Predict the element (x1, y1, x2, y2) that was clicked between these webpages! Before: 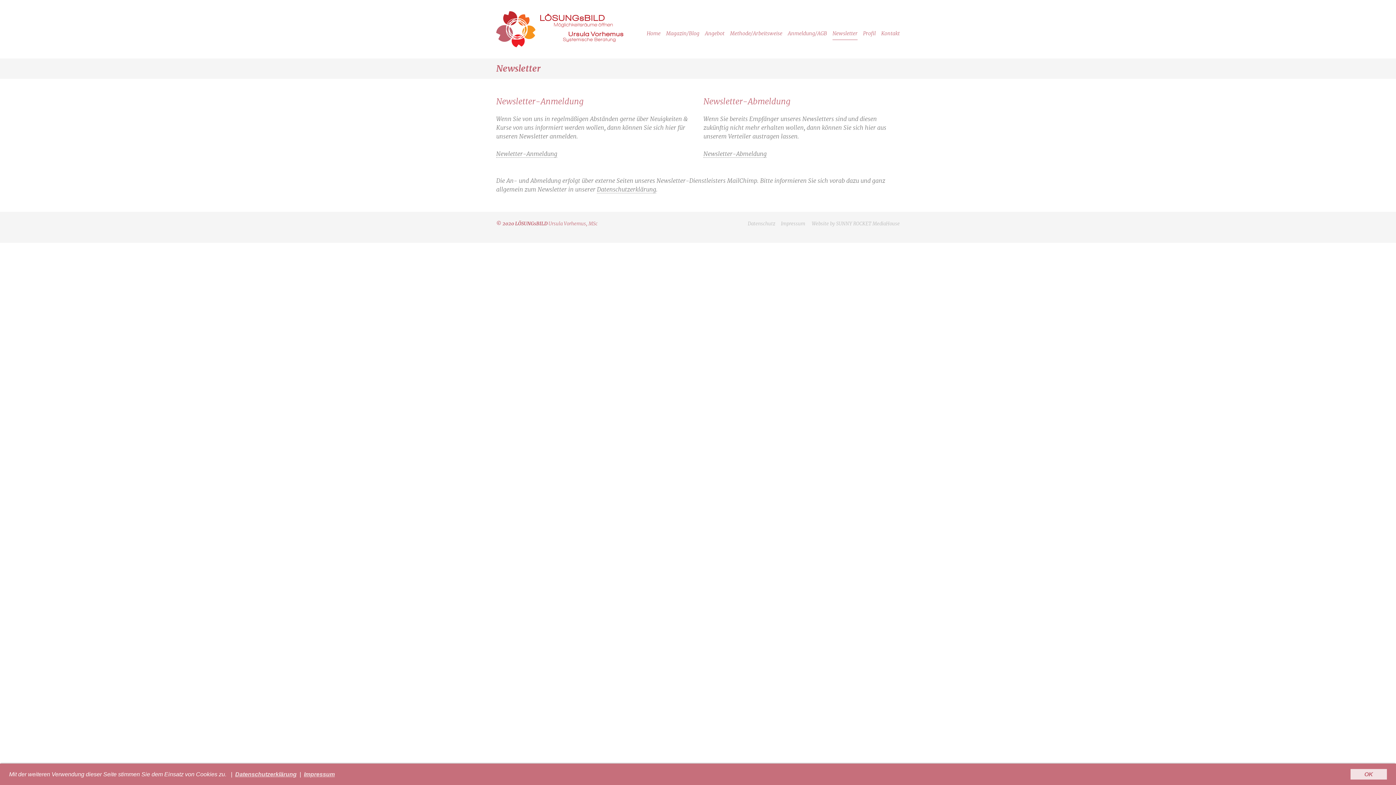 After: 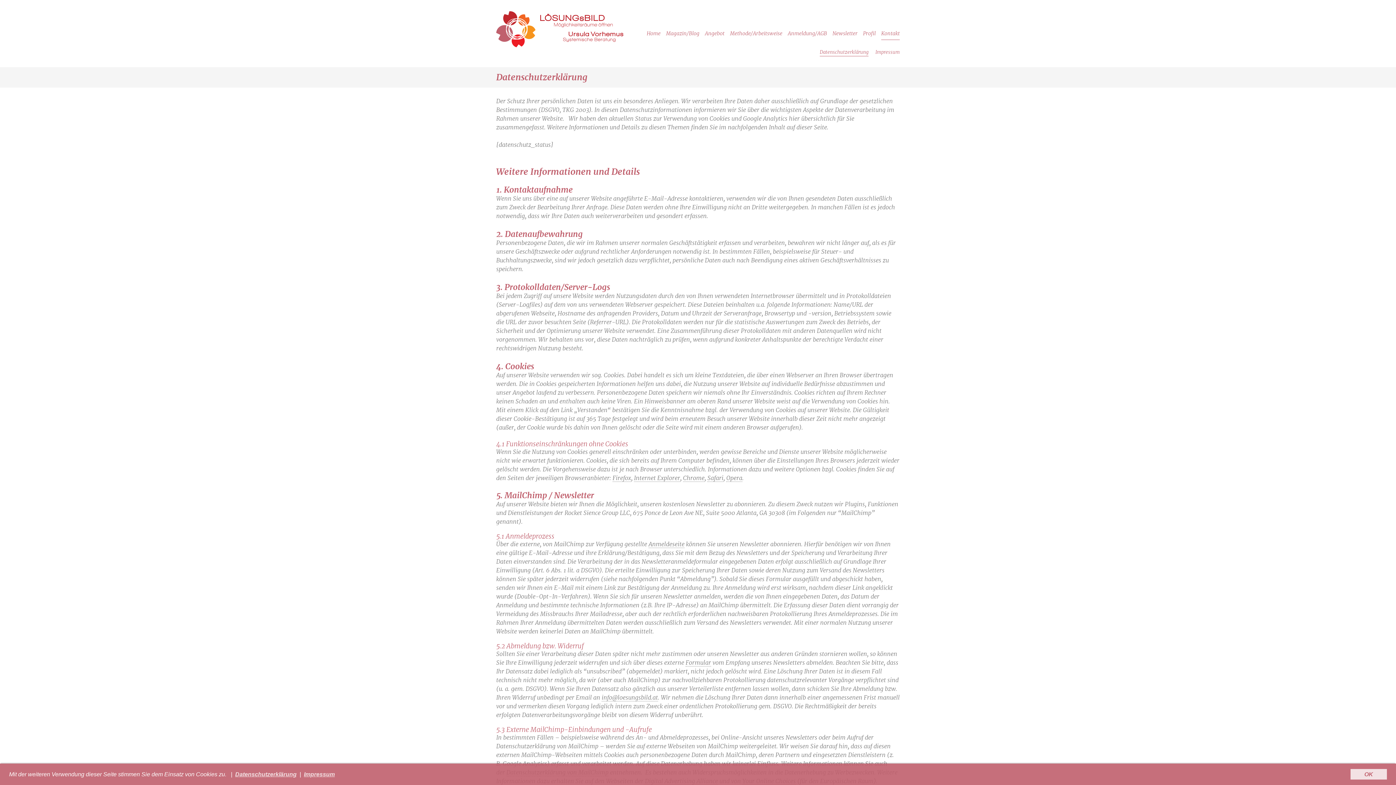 Action: label: Datenschutzerklärung bbox: (597, 185, 656, 193)